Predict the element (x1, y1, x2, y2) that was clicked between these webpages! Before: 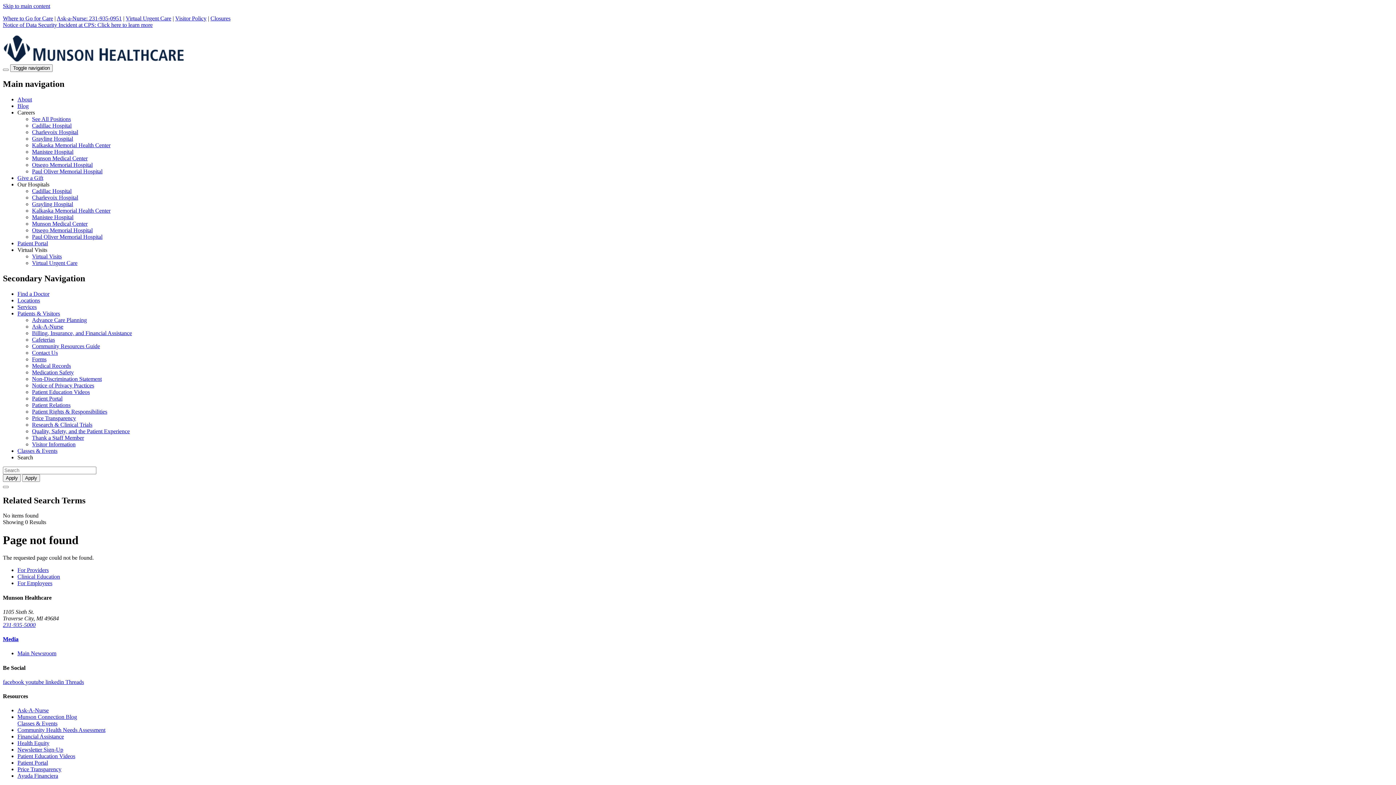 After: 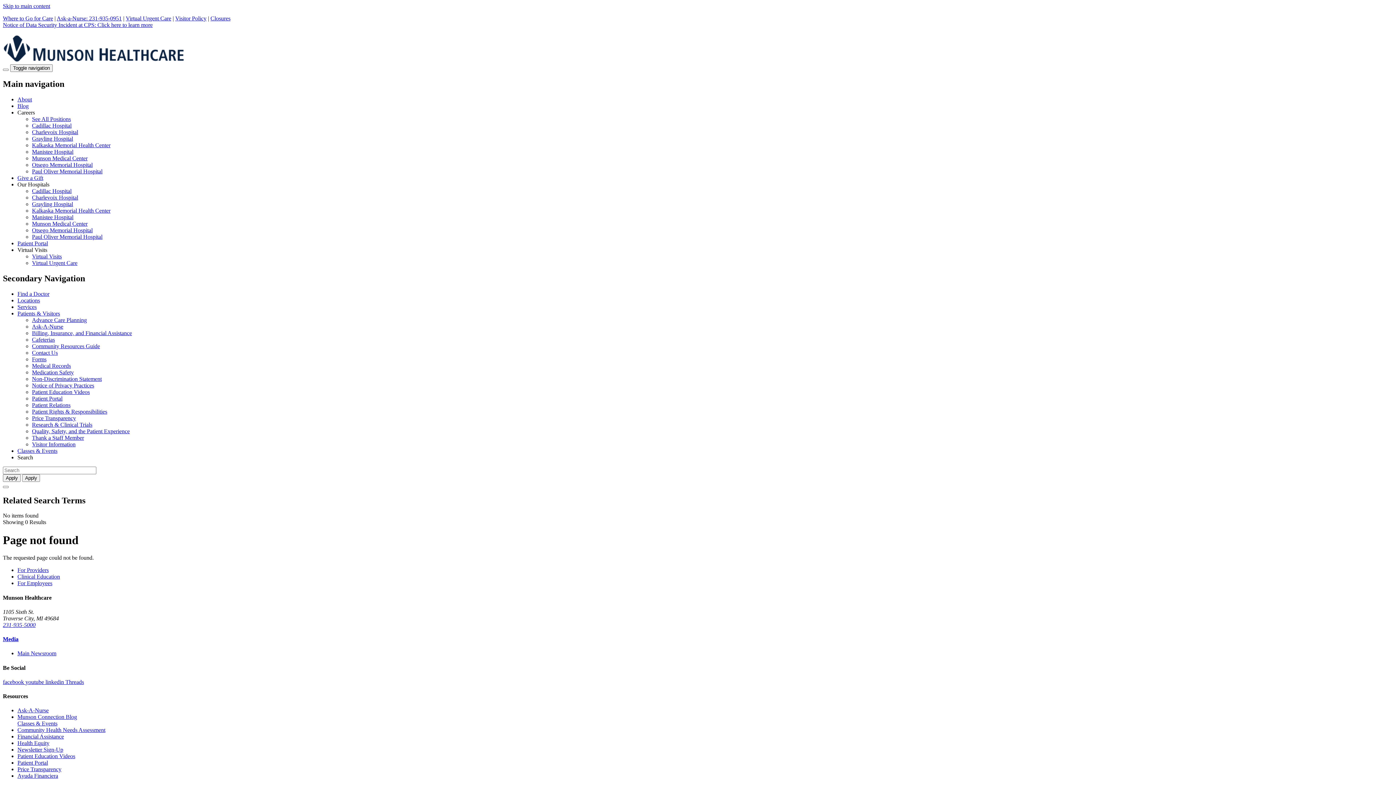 Action: label: See All Positions bbox: (32, 115, 70, 122)